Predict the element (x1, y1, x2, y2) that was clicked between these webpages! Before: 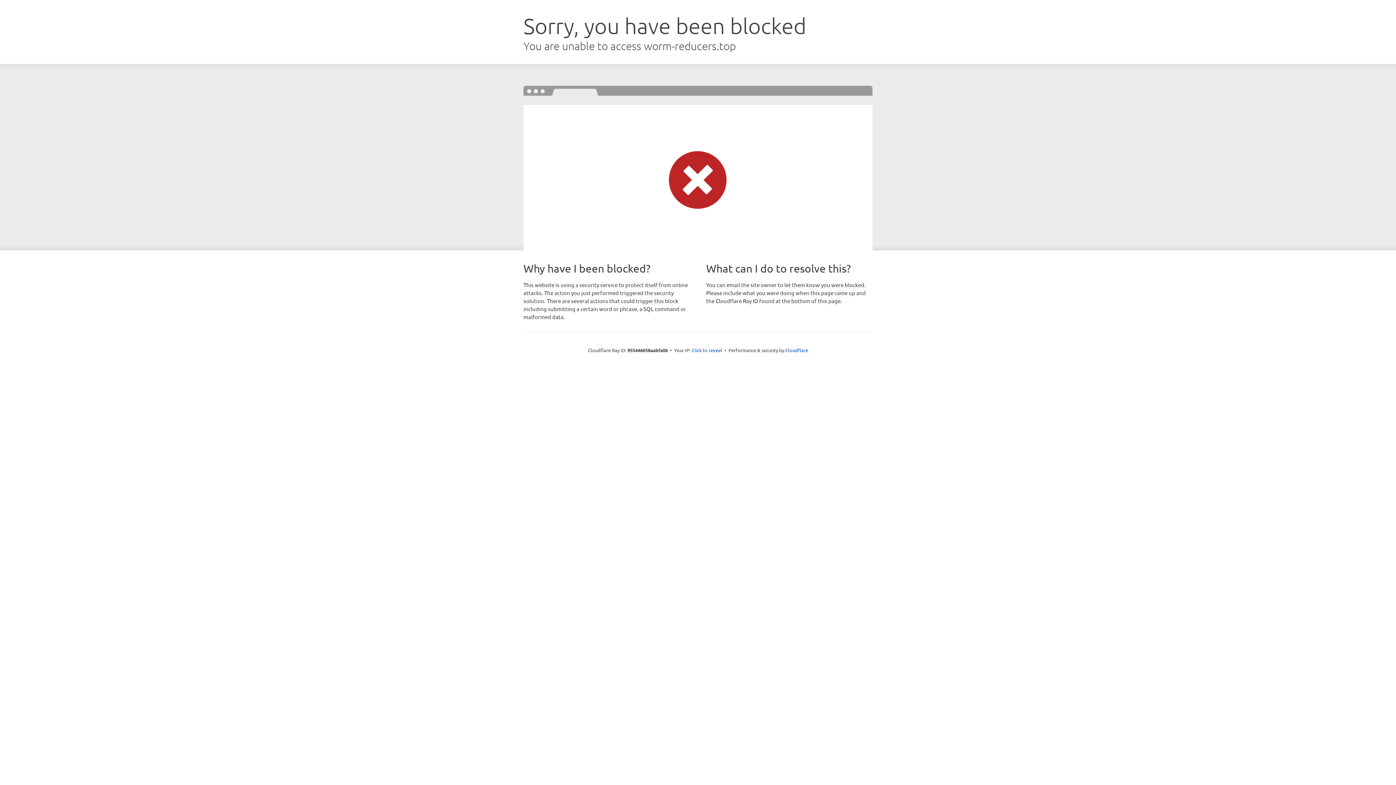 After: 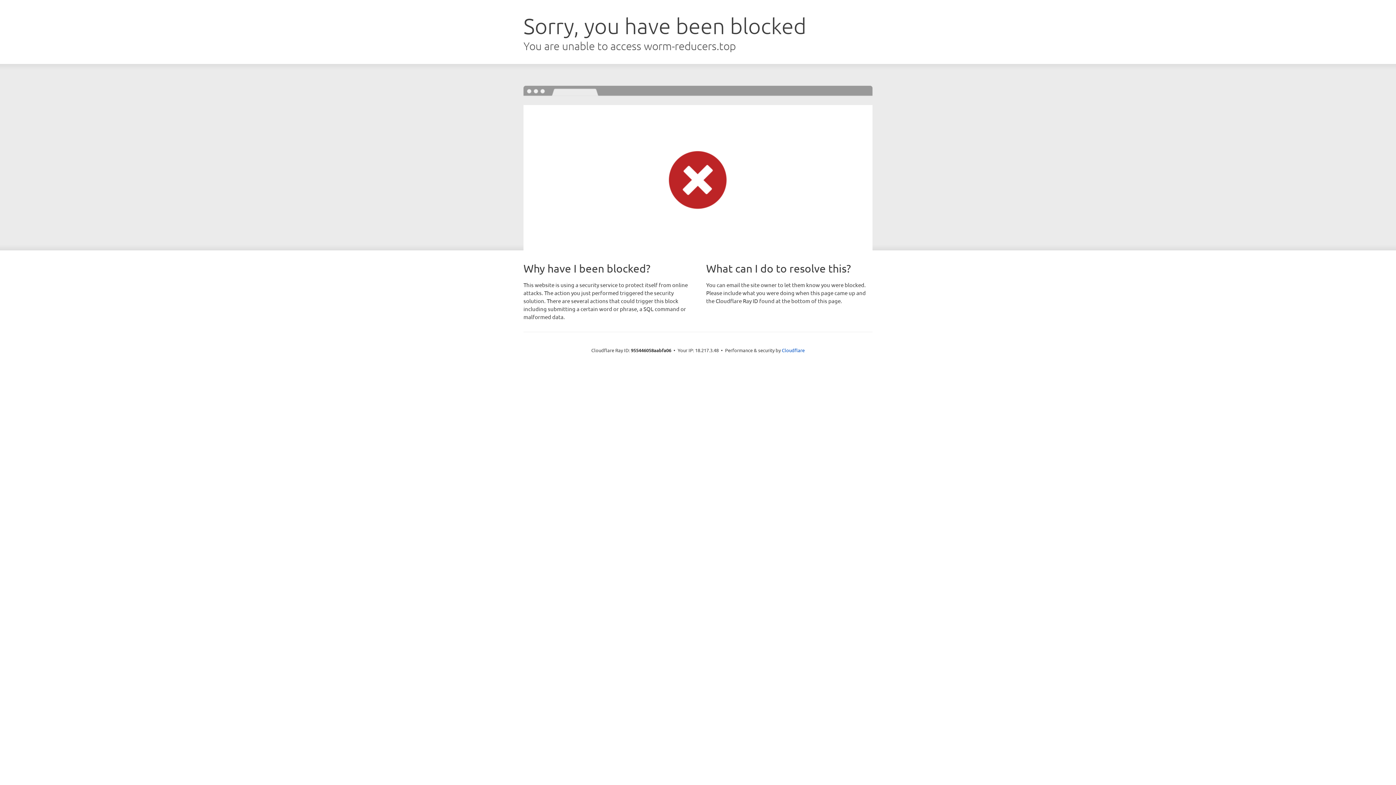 Action: label: Click to reveal bbox: (691, 346, 722, 353)